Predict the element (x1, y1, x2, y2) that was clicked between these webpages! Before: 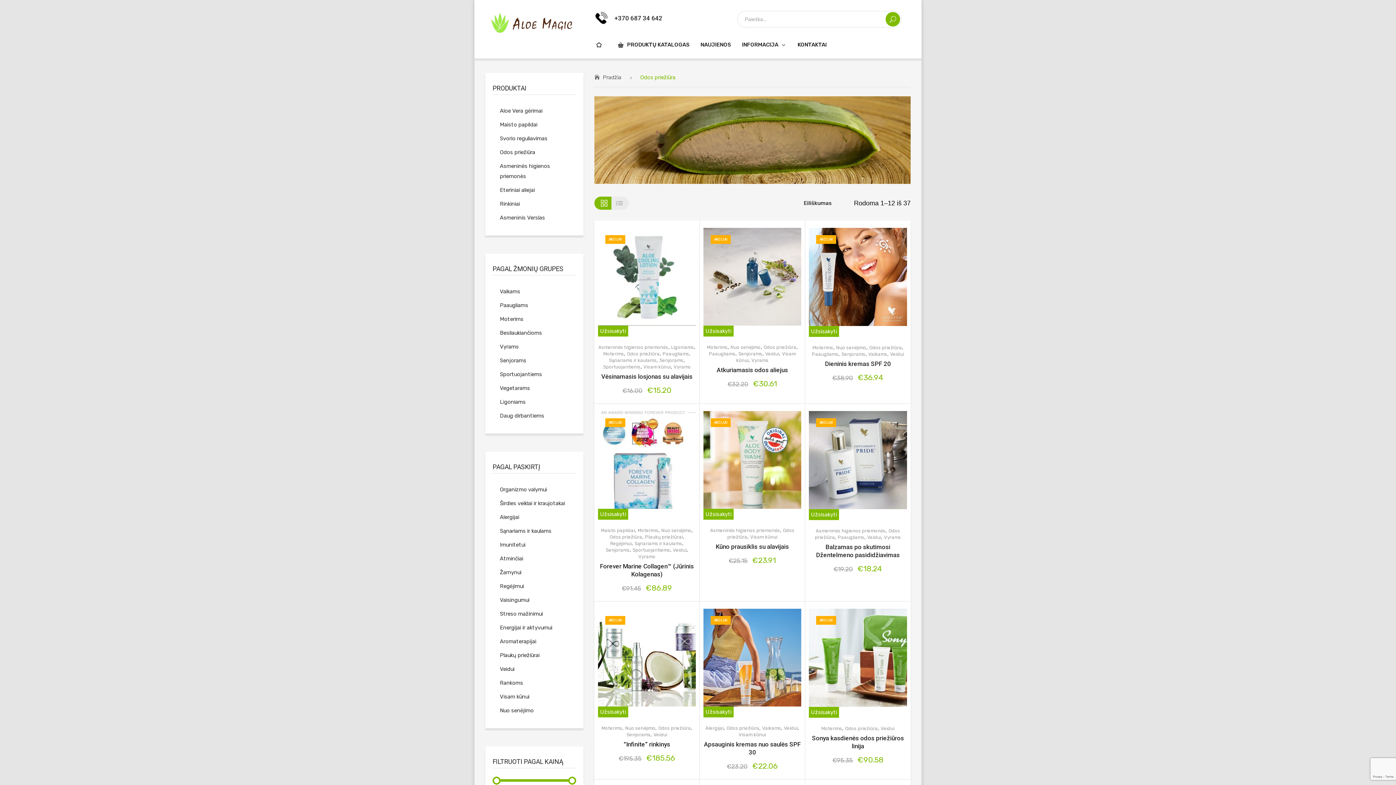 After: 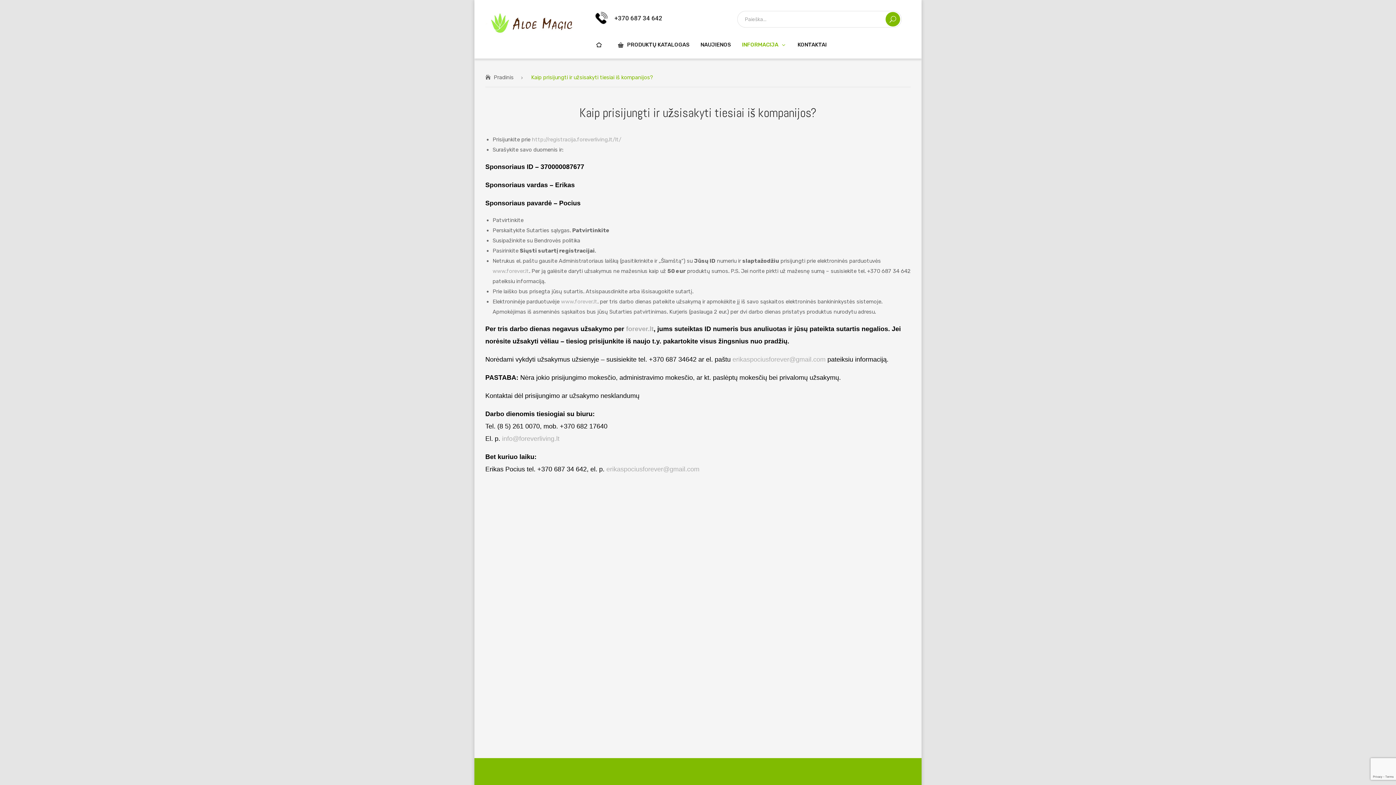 Action: bbox: (809, 709, 839, 715) label: Užsisakyti